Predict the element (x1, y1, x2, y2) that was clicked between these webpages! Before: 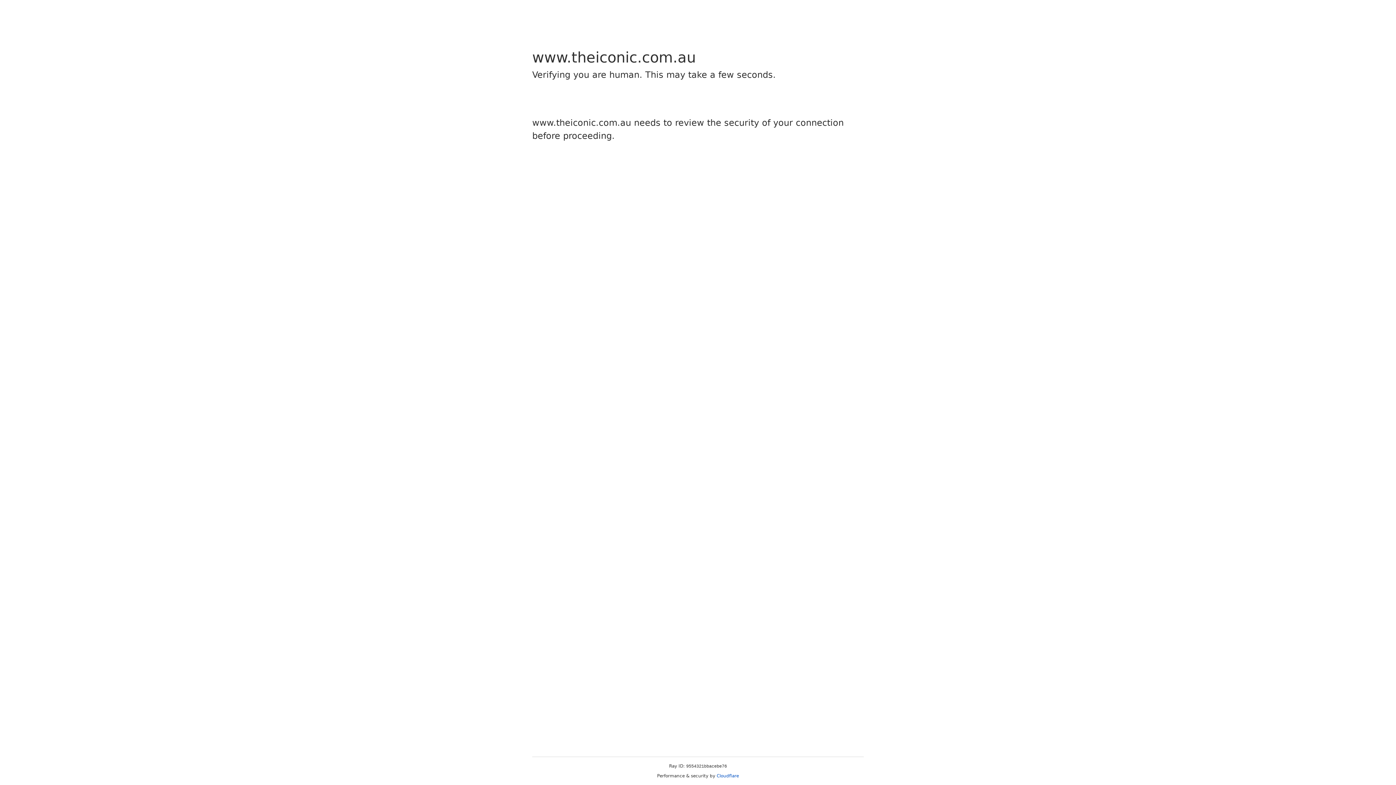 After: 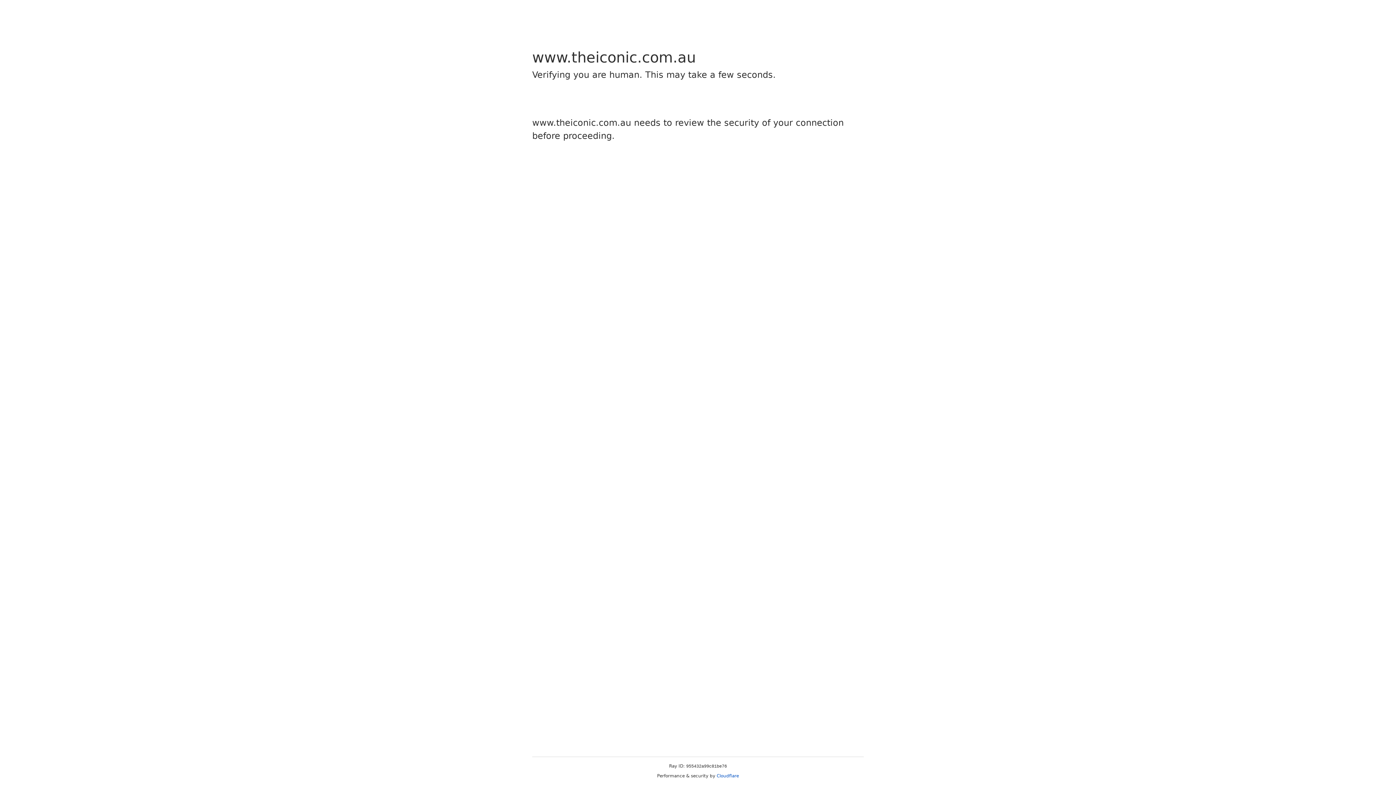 Action: bbox: (716, 773, 739, 778) label: Cloudflare